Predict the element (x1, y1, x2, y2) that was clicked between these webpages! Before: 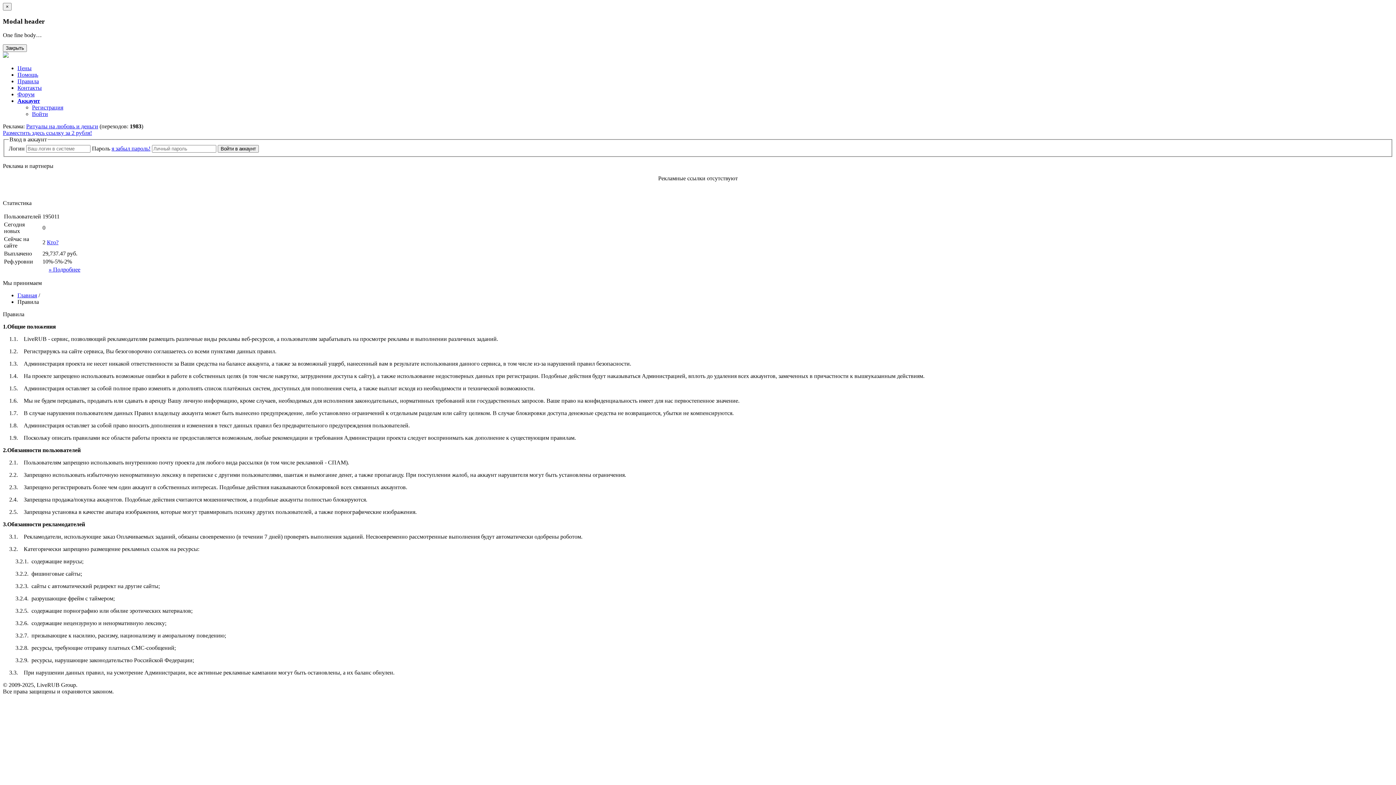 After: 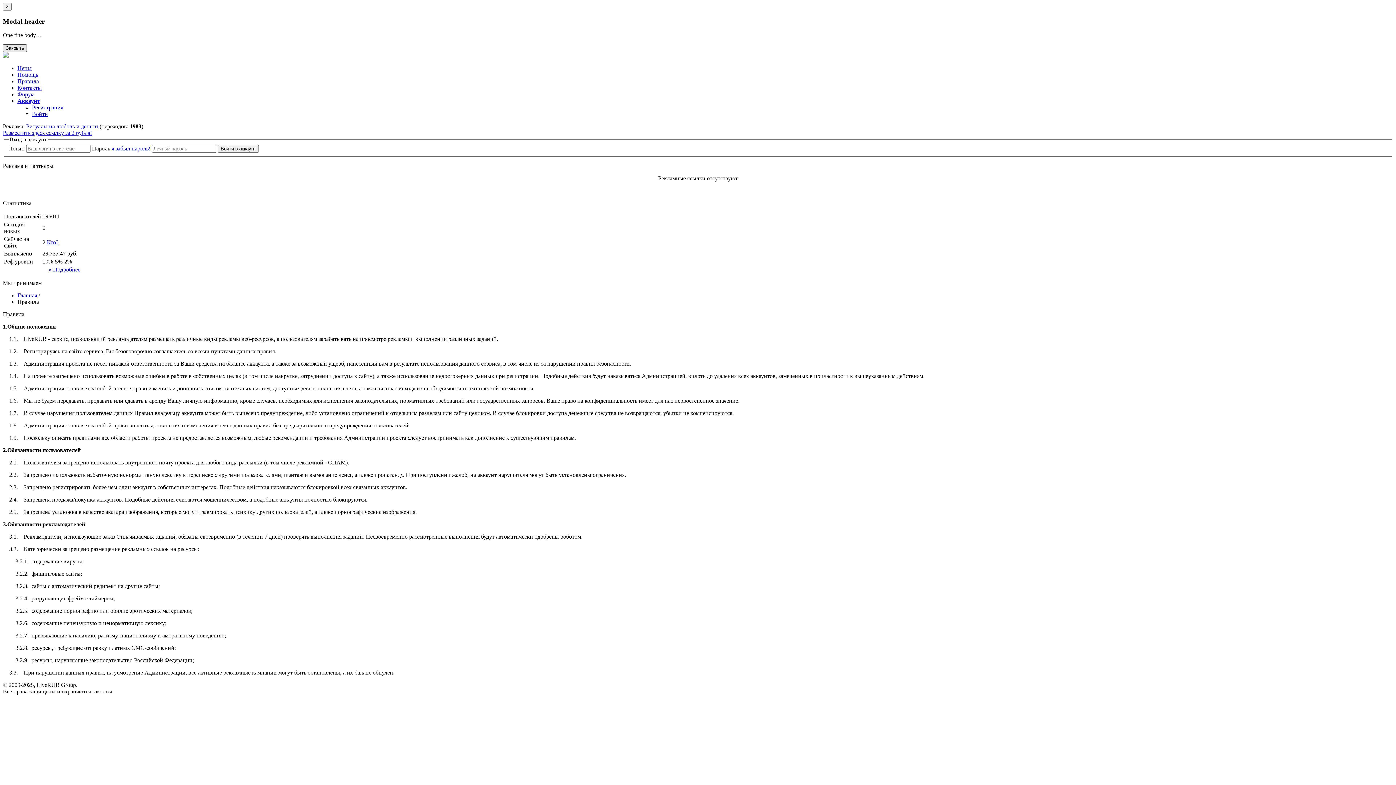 Action: label: Закрыть bbox: (2, 44, 26, 52)